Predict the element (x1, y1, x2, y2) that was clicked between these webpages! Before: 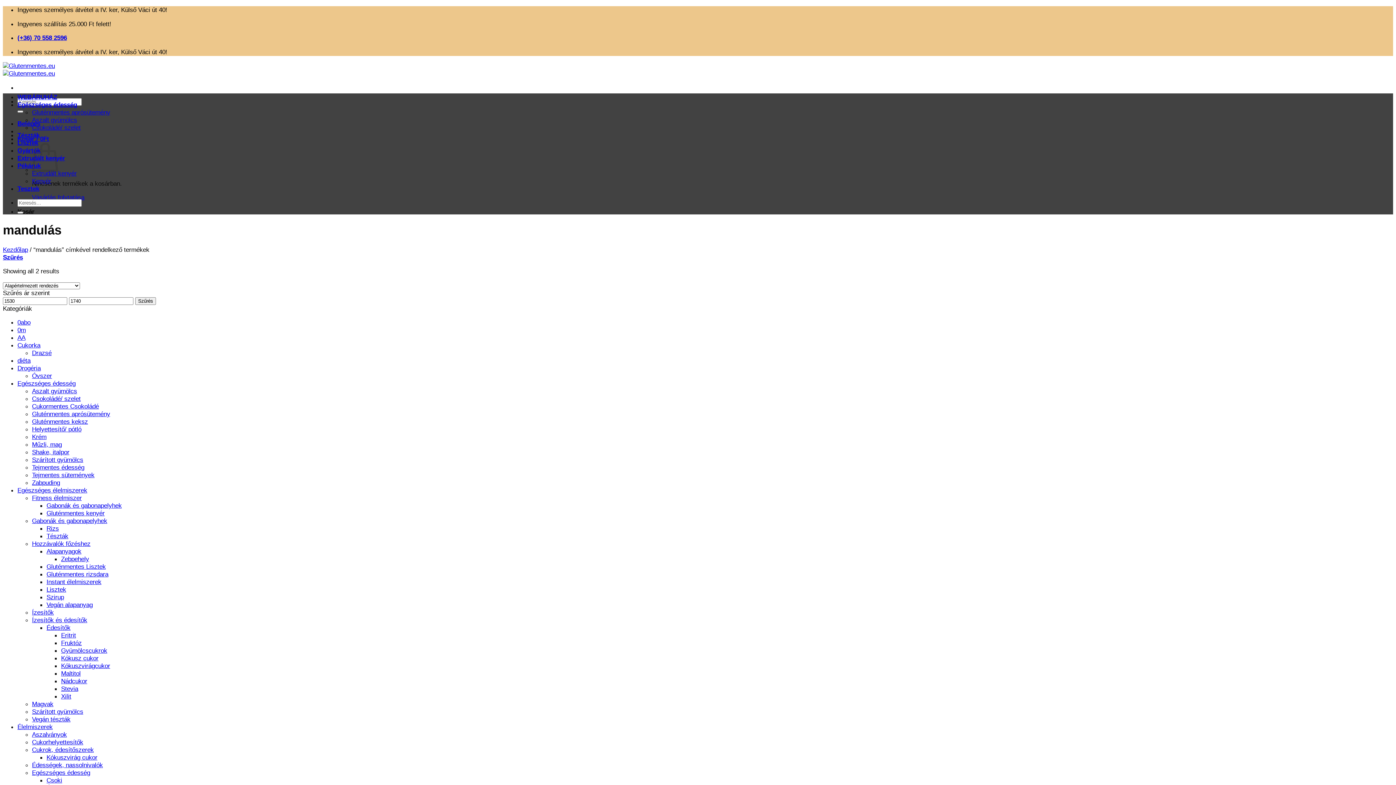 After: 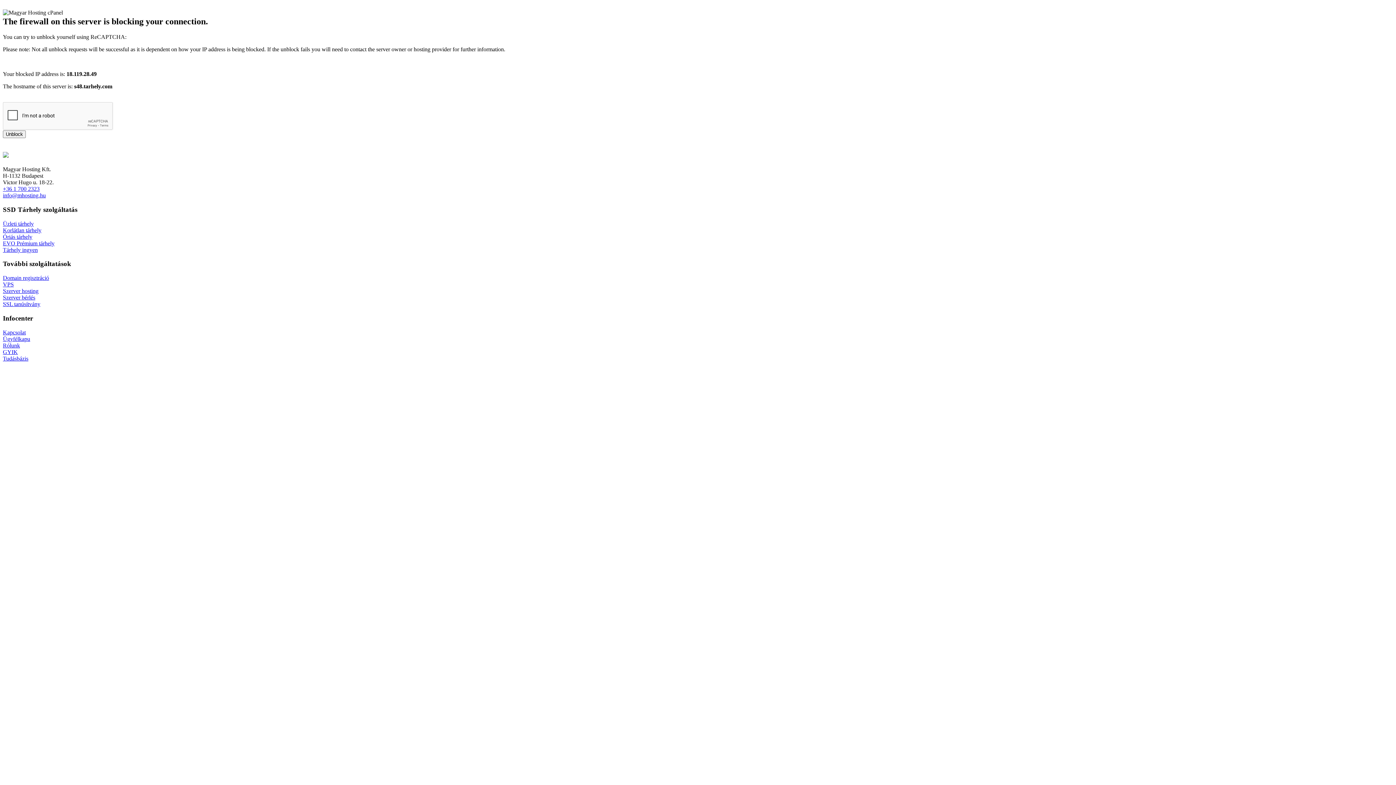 Action: bbox: (61, 654, 98, 662) label: Kókusz cukor